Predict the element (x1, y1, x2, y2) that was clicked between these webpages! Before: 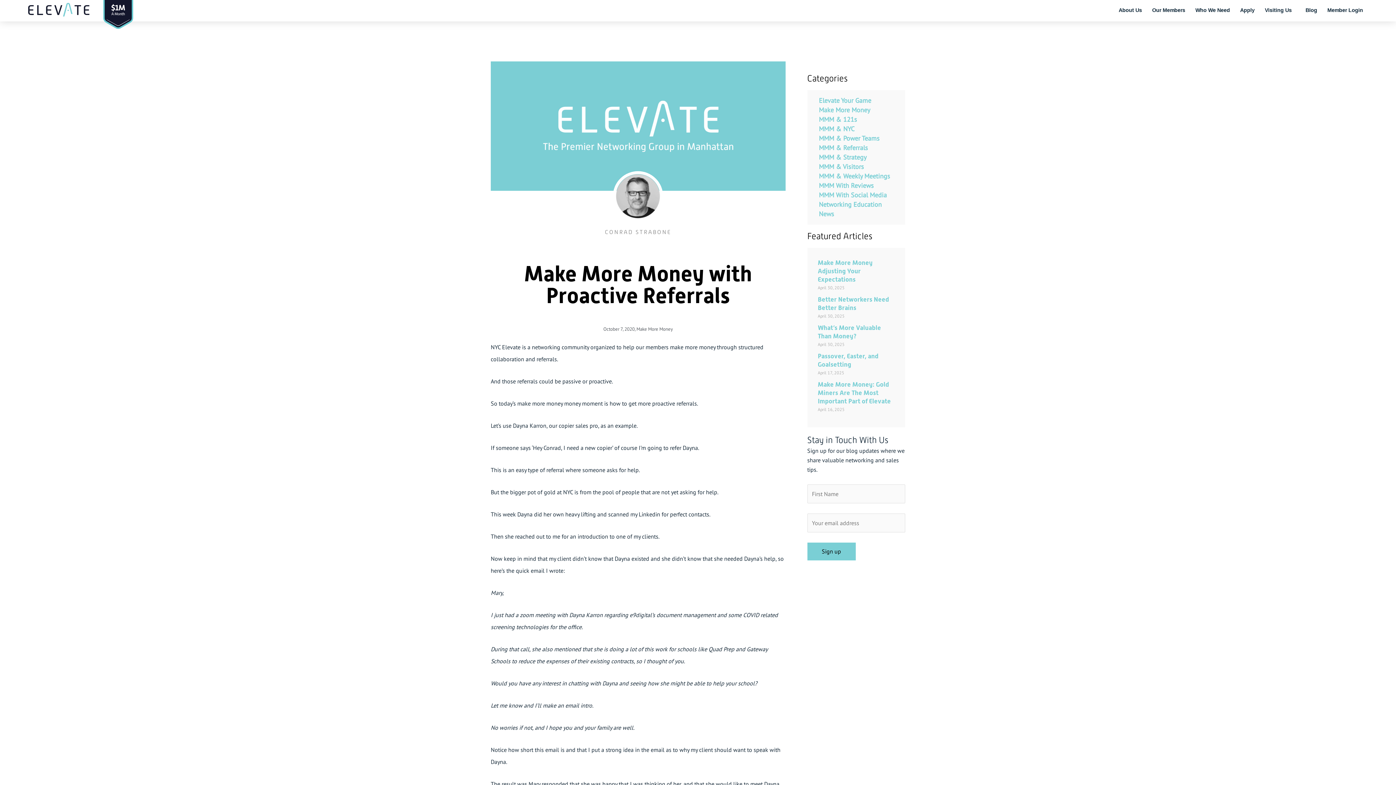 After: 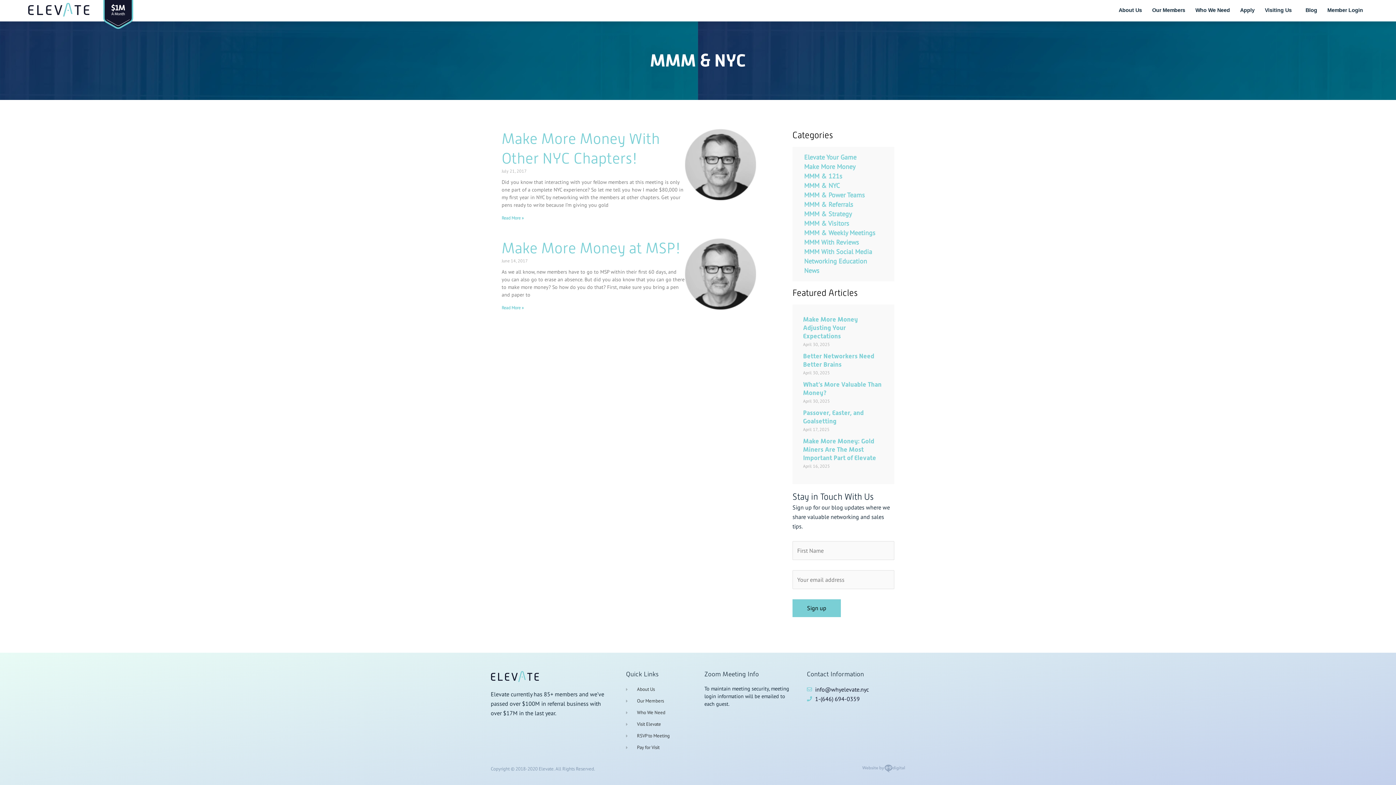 Action: label: MMM & NYC bbox: (819, 124, 854, 133)